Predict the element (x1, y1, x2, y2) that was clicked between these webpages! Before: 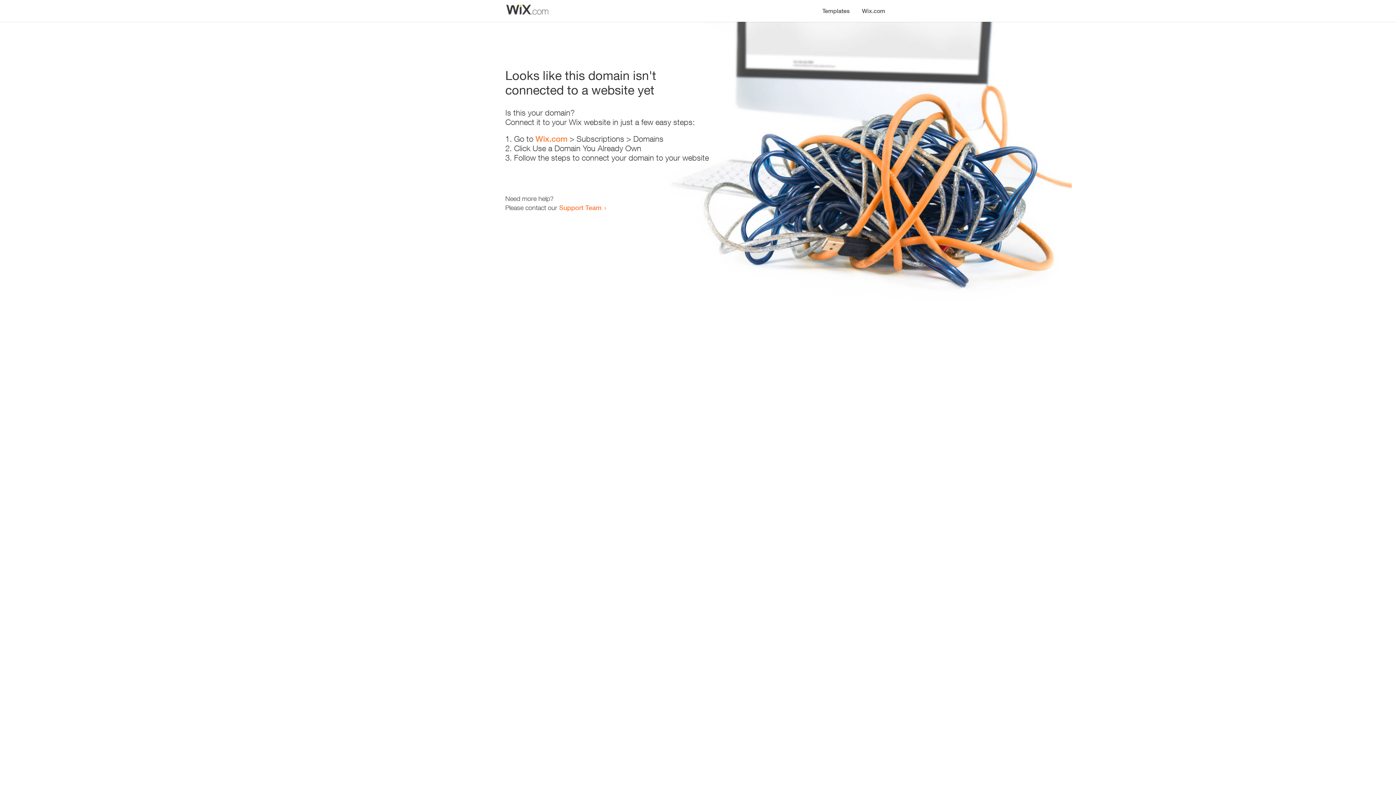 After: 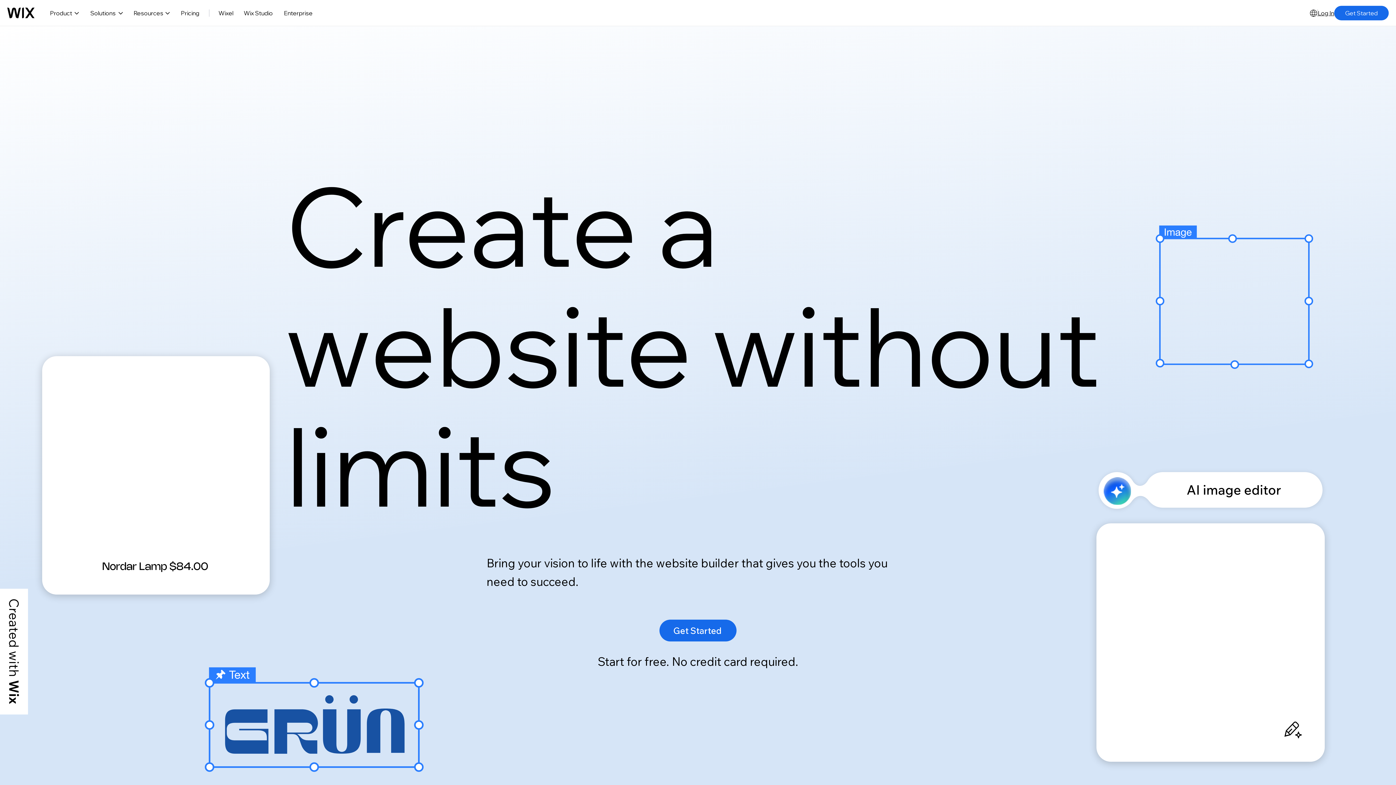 Action: bbox: (856, 0, 890, 14) label: Wix.com